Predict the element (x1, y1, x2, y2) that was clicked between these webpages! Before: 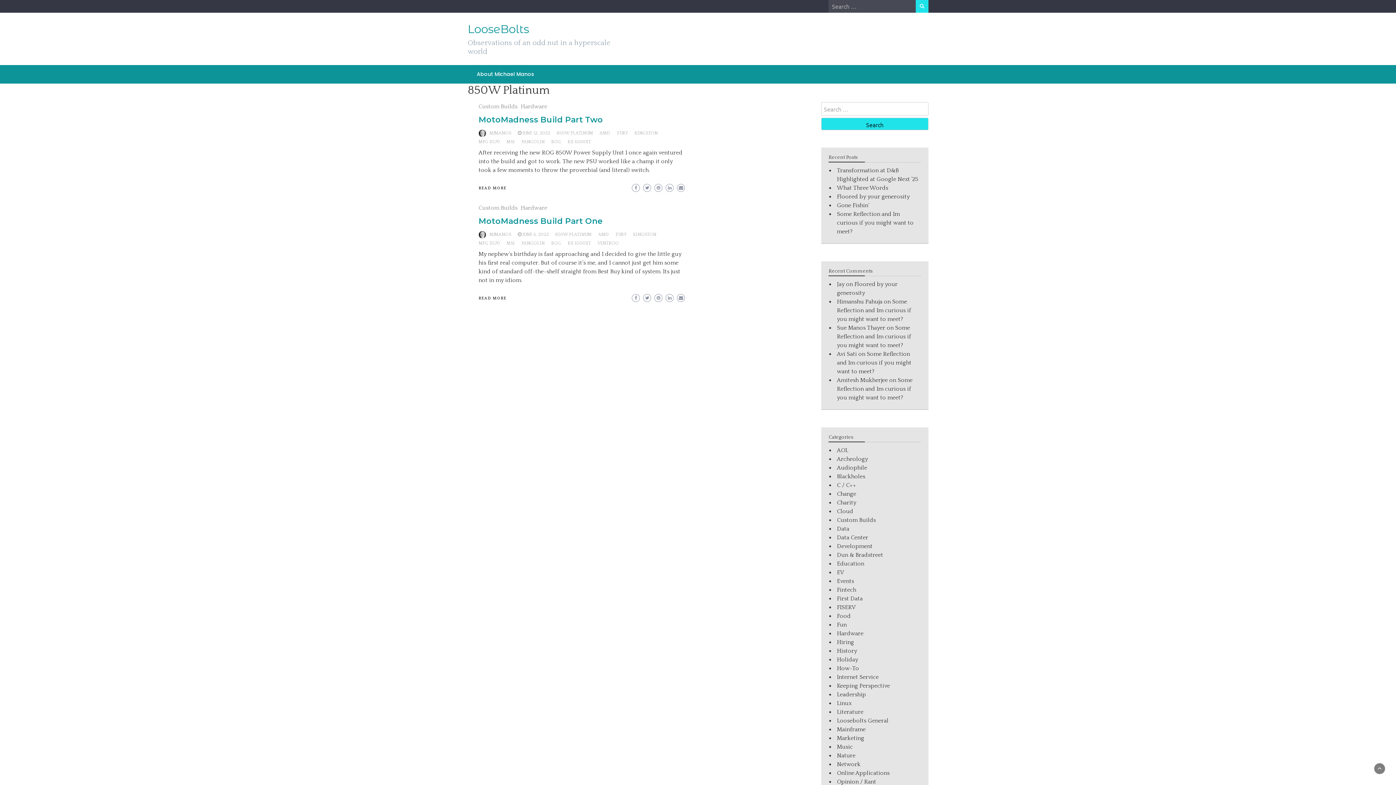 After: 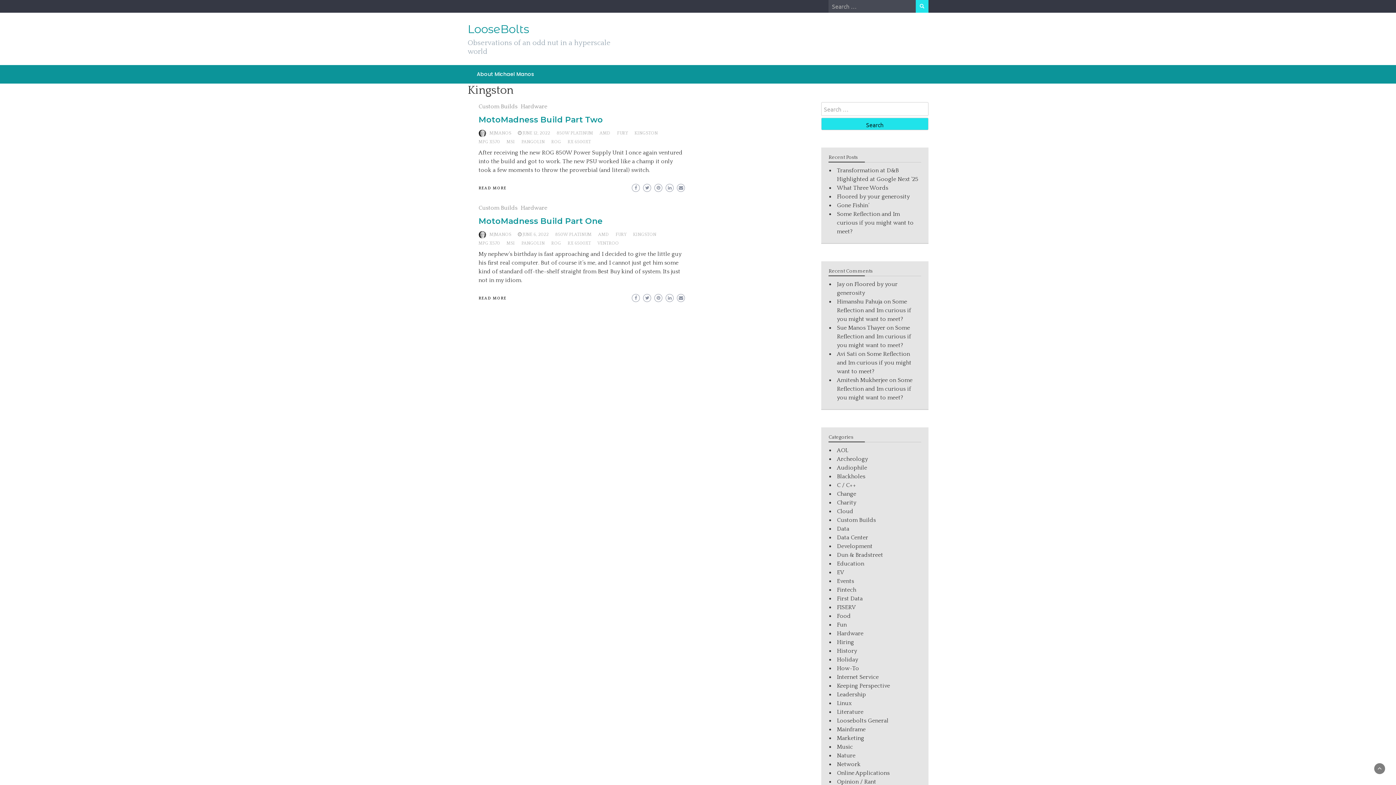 Action: label: KINGSTON bbox: (633, 232, 656, 237)